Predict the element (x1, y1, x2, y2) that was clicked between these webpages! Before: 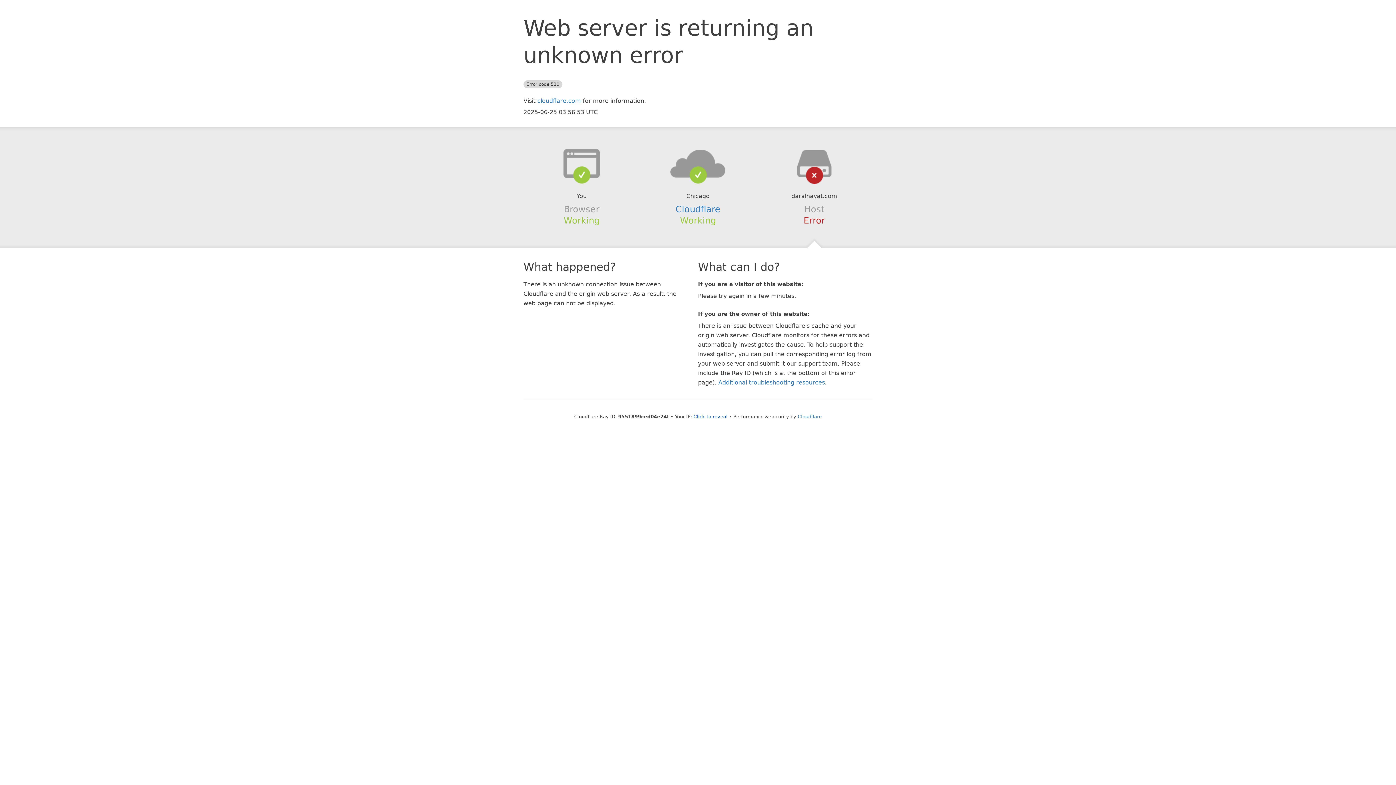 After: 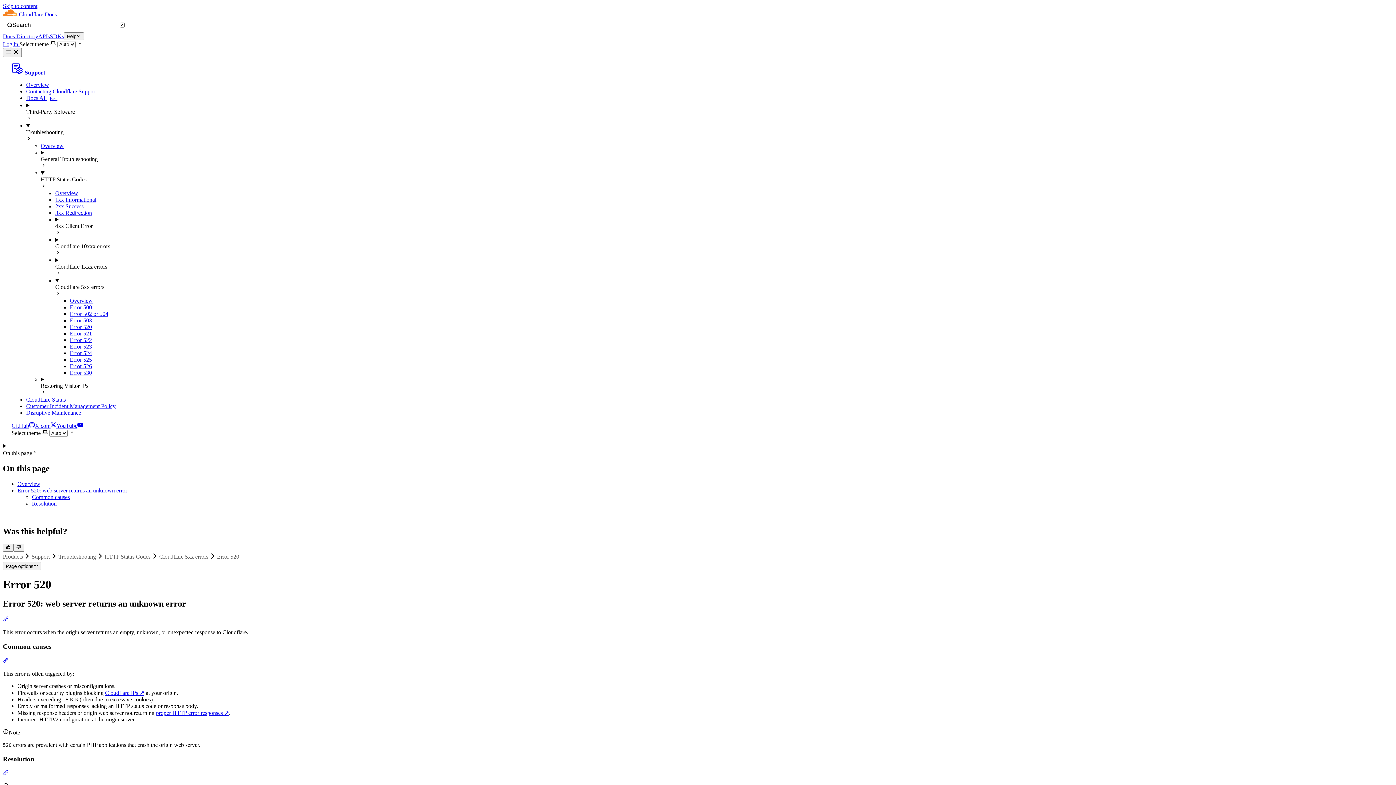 Action: bbox: (718, 379, 825, 386) label: Additional troubleshooting resources